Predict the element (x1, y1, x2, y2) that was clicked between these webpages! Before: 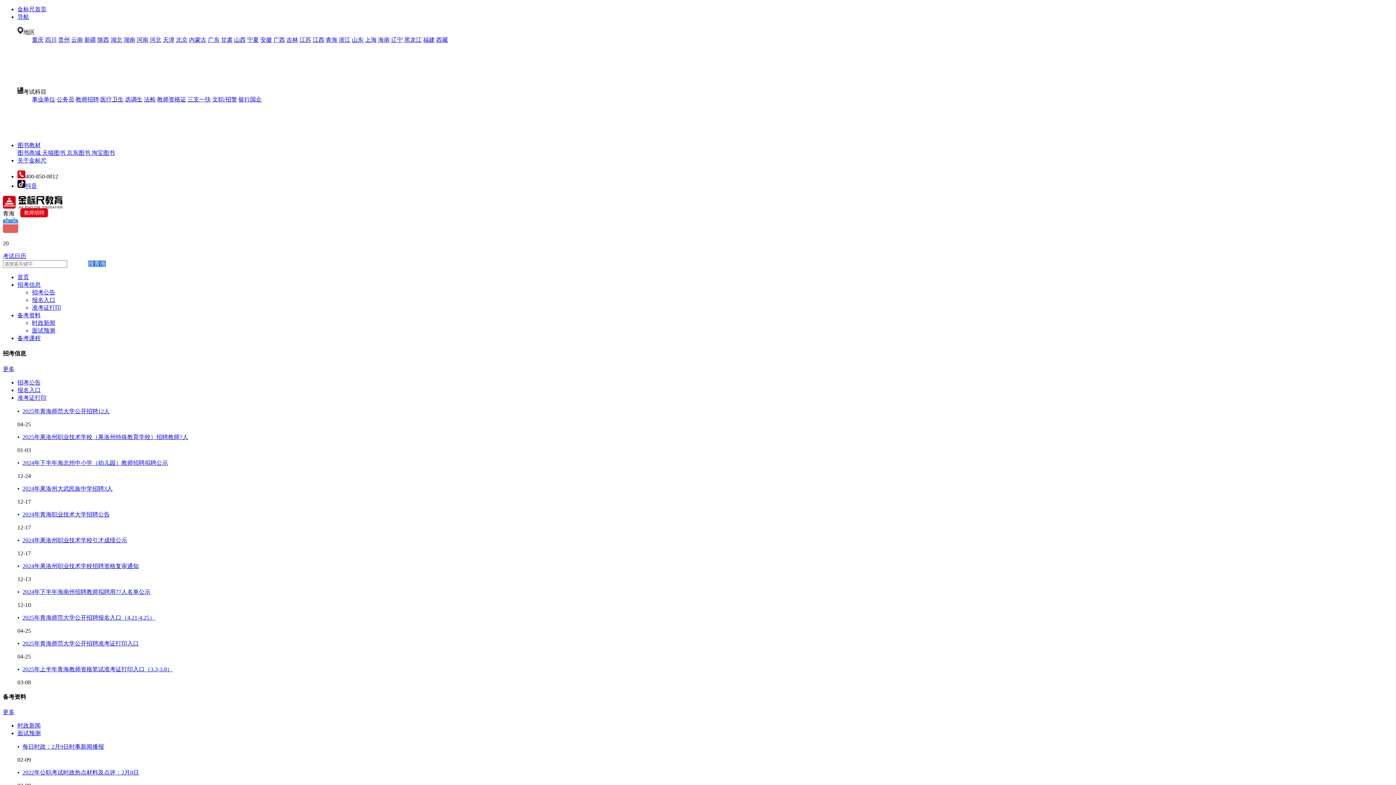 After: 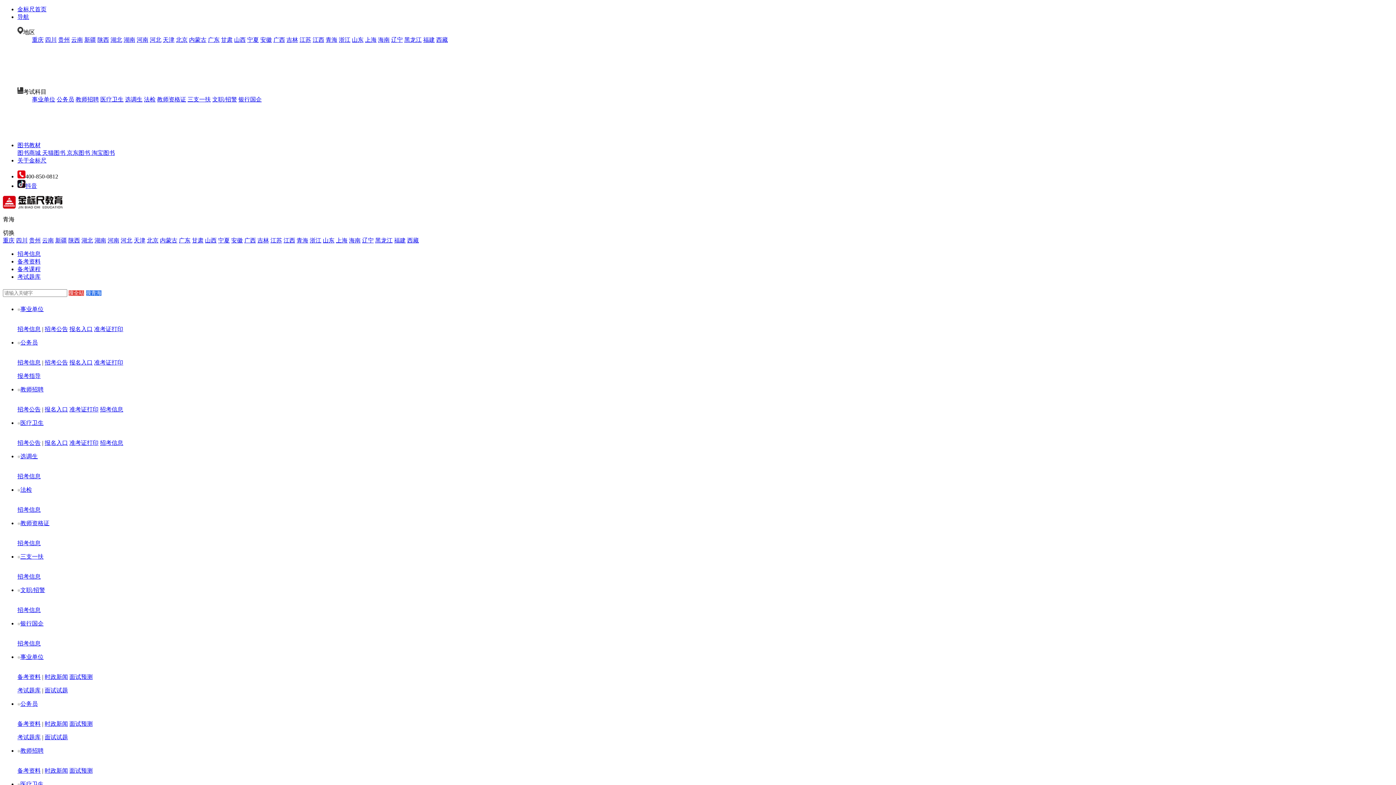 Action: bbox: (2, 203, 62, 209)